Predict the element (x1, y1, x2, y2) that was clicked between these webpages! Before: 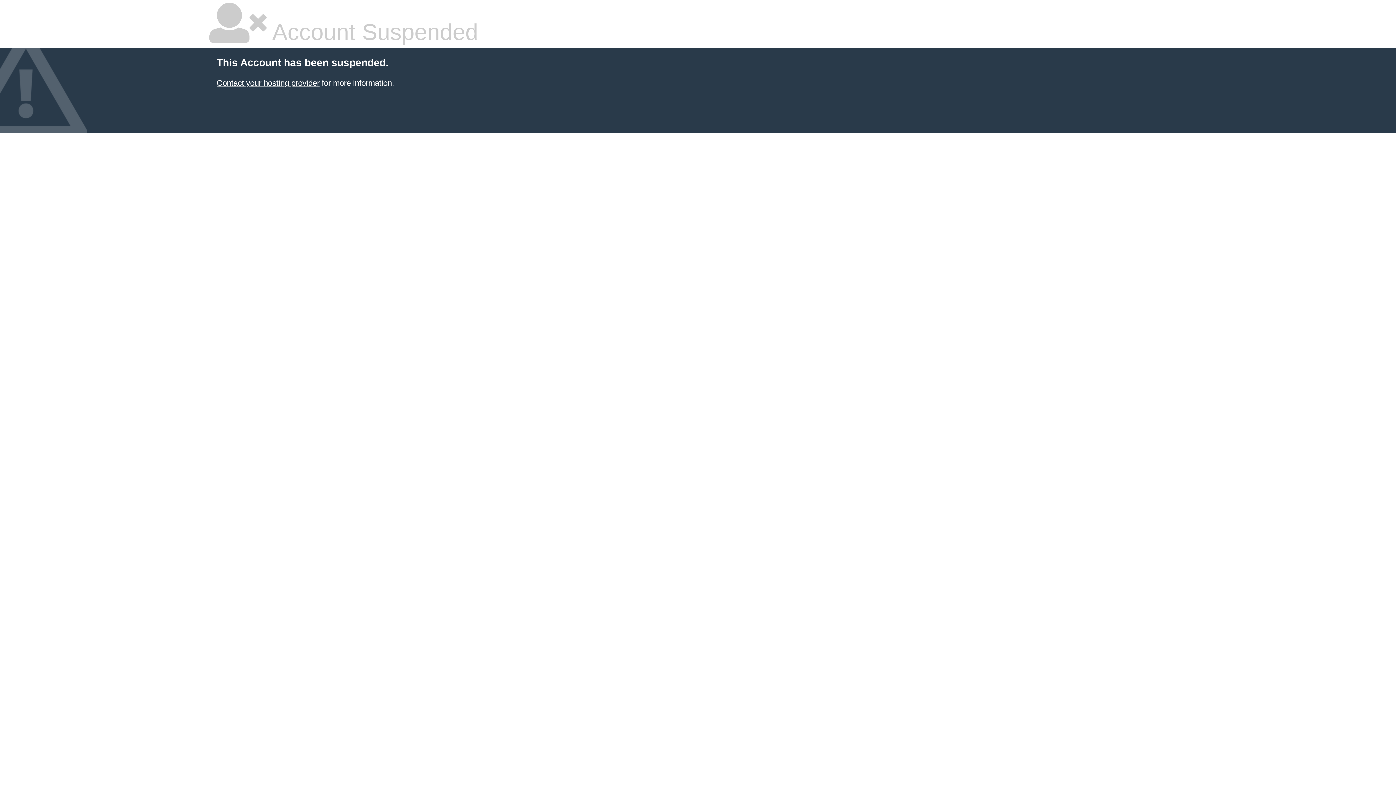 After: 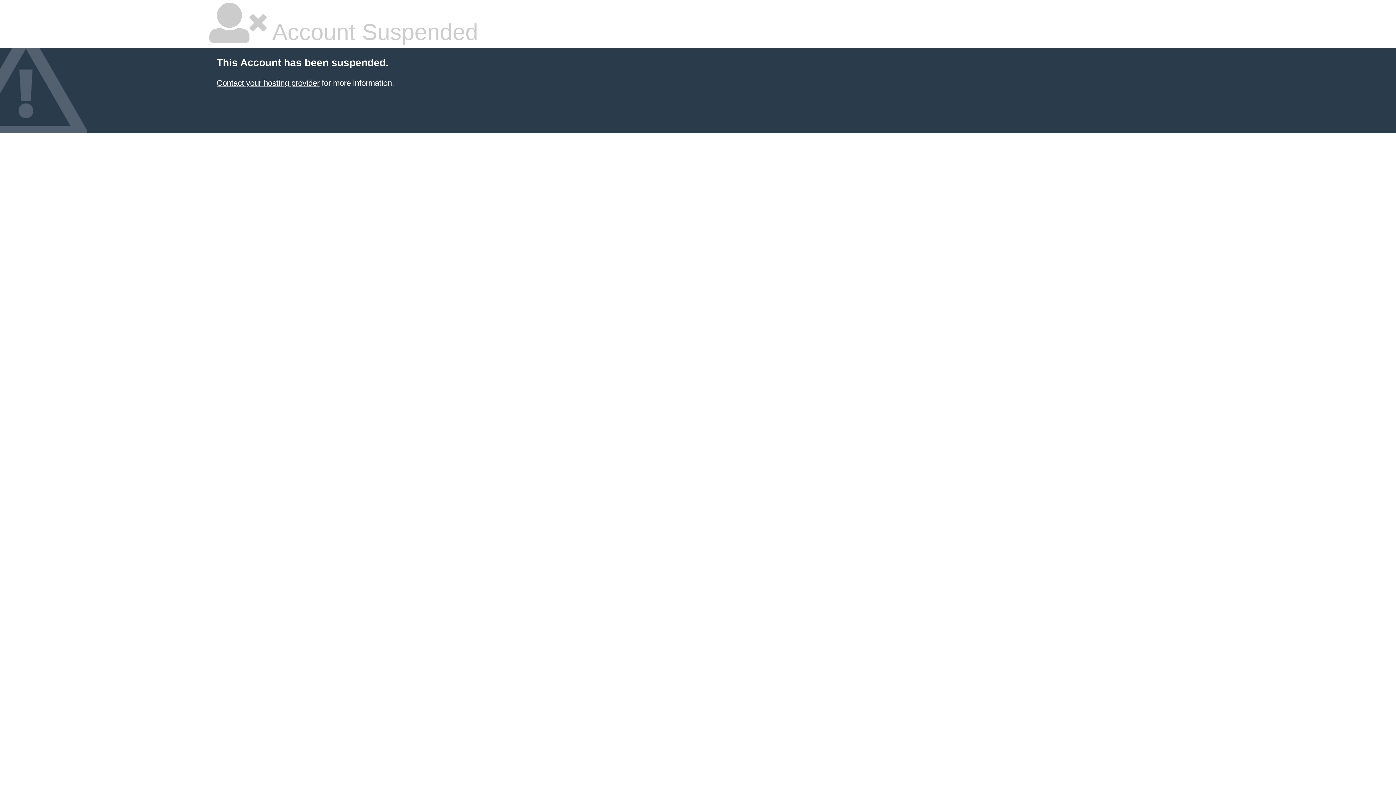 Action: label: Contact your hosting provider bbox: (216, 78, 319, 87)